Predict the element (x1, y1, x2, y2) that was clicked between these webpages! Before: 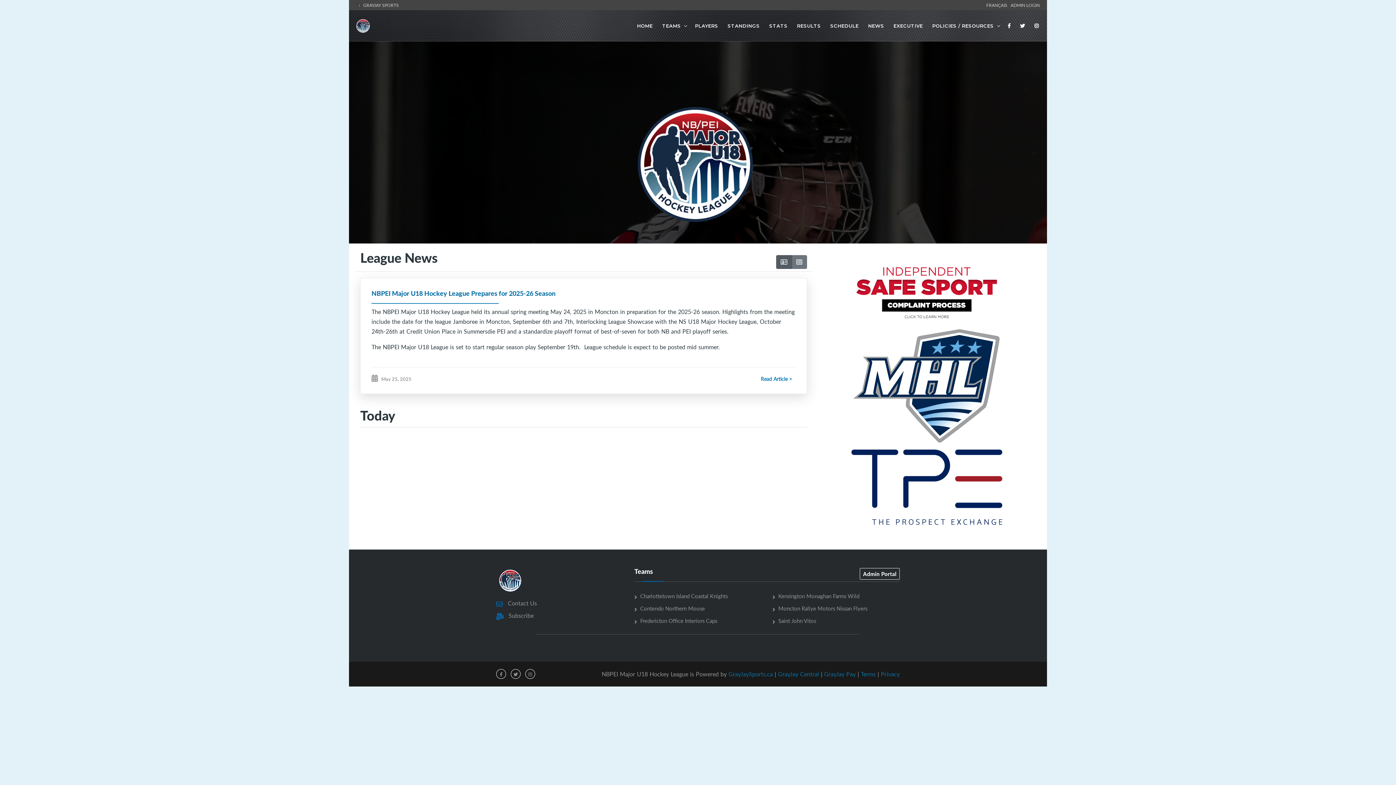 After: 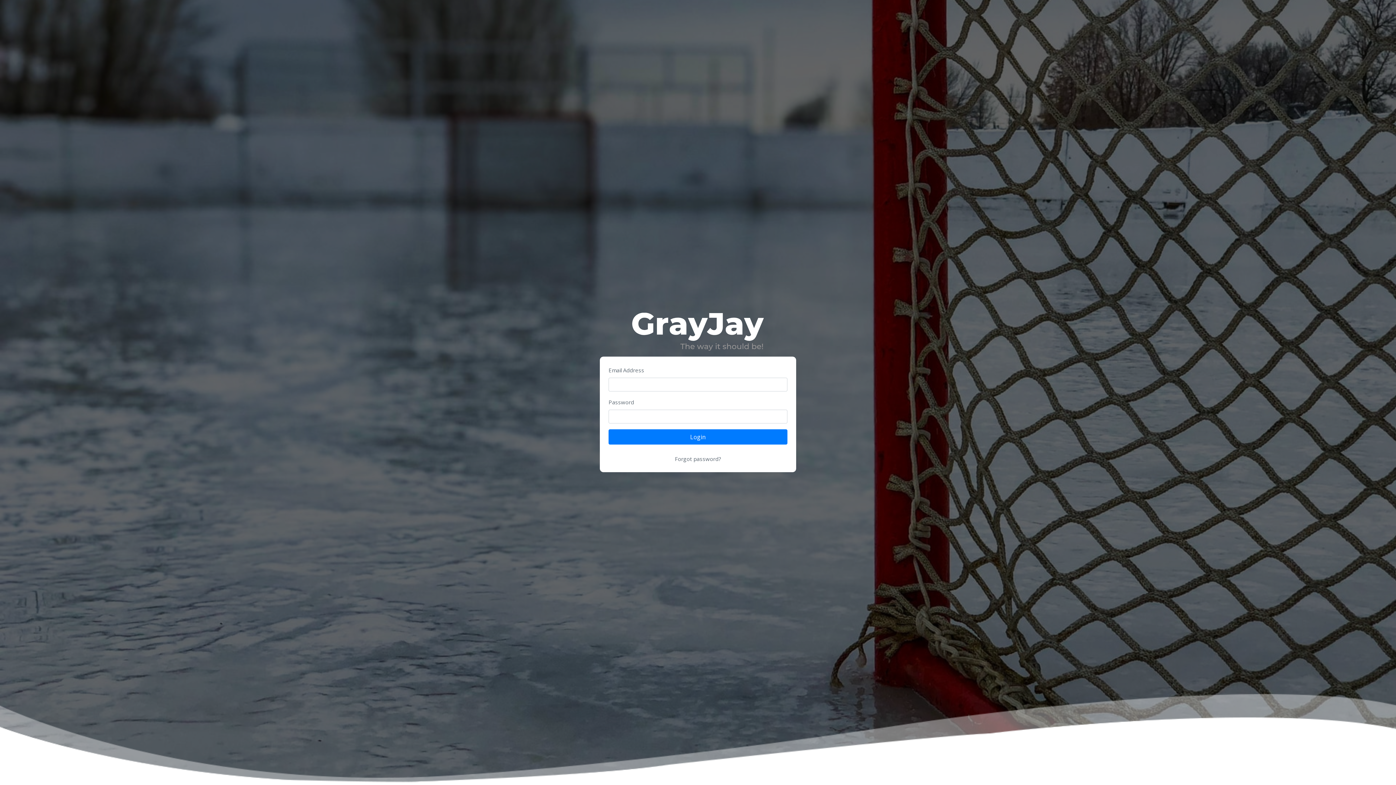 Action: bbox: (860, 568, 900, 579) label: Admin Portal